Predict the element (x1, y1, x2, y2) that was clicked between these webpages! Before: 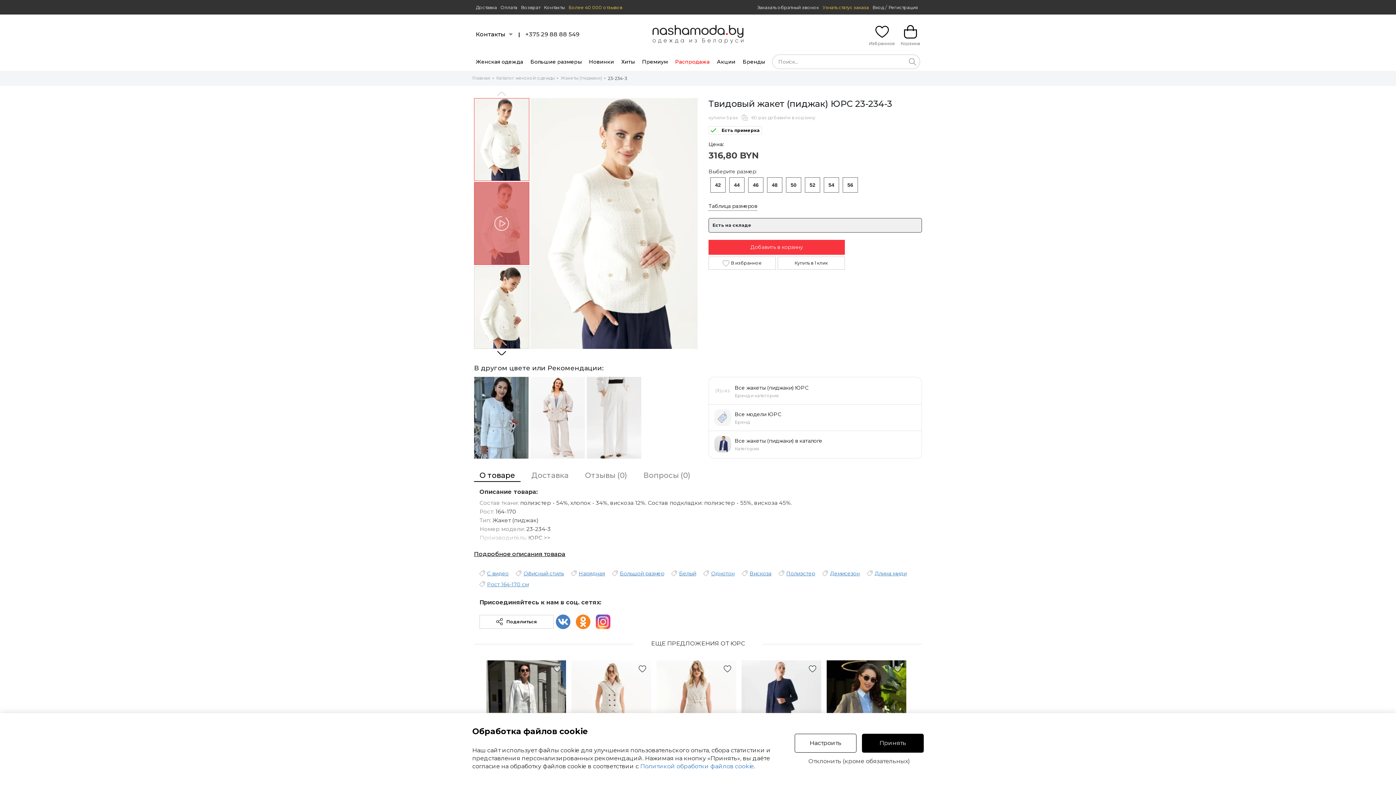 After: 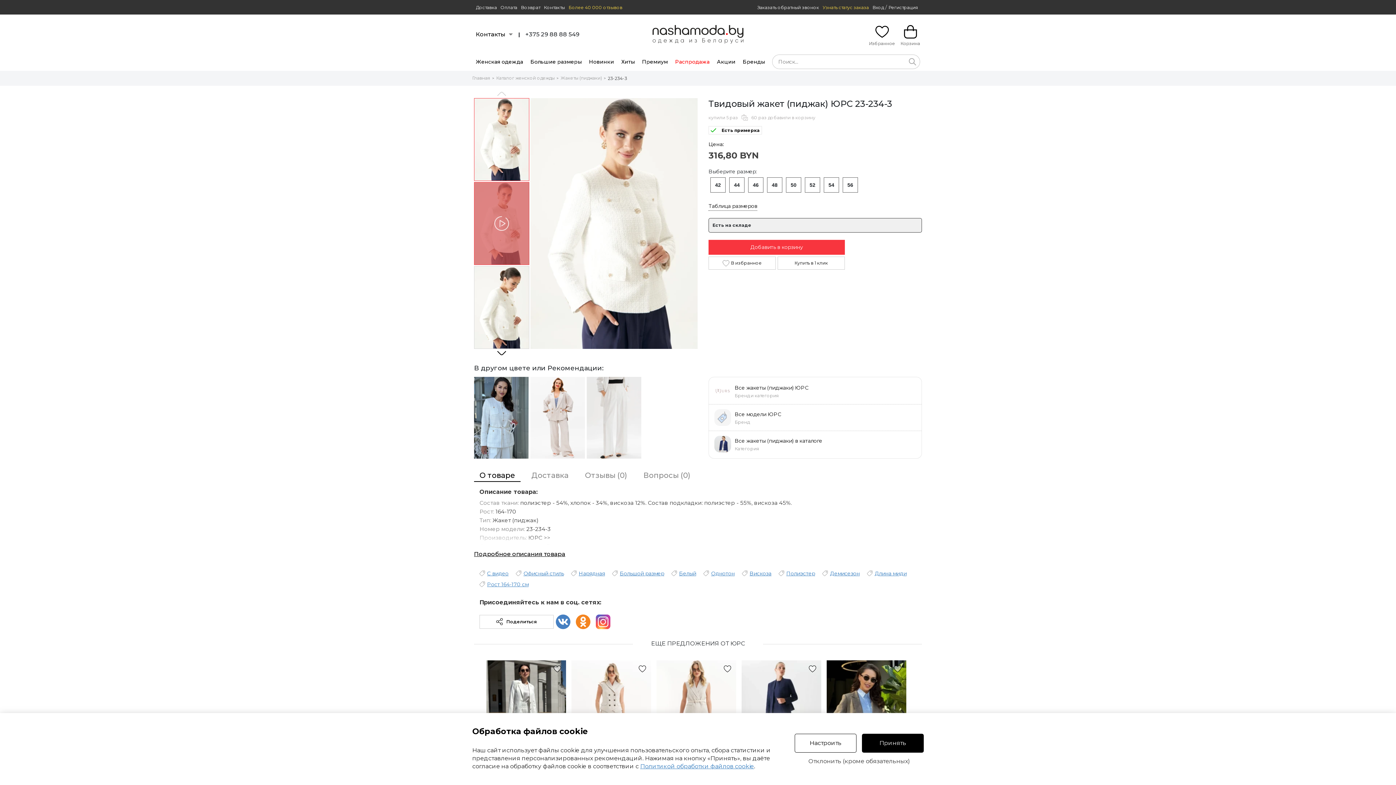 Action: label: Политикой обработки файлов cookie bbox: (640, 763, 754, 770)